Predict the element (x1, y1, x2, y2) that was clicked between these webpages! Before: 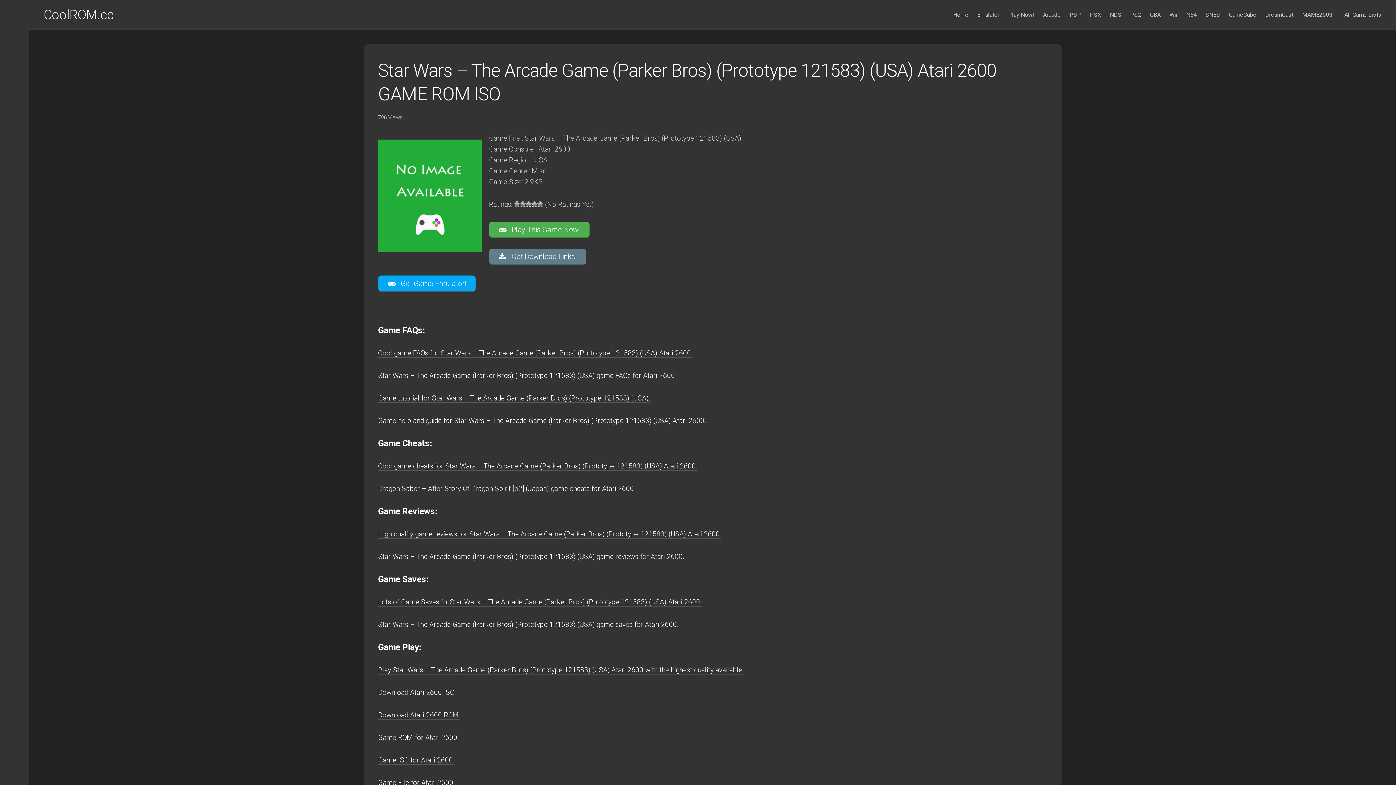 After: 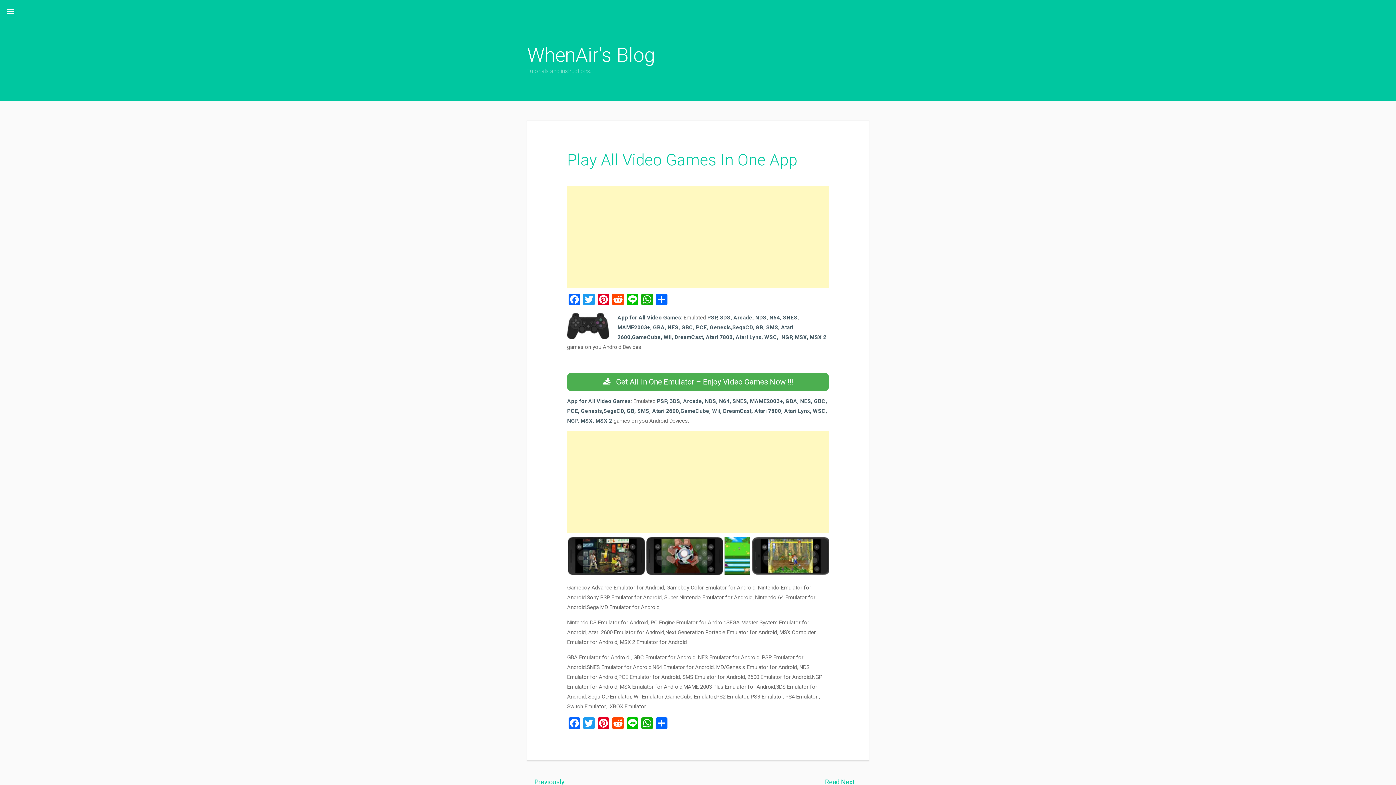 Action: label: Dragon Saber – After Story Of Dragon Spirit [b2] (Japan) game cheats for Atari 2600. bbox: (378, 484, 635, 493)